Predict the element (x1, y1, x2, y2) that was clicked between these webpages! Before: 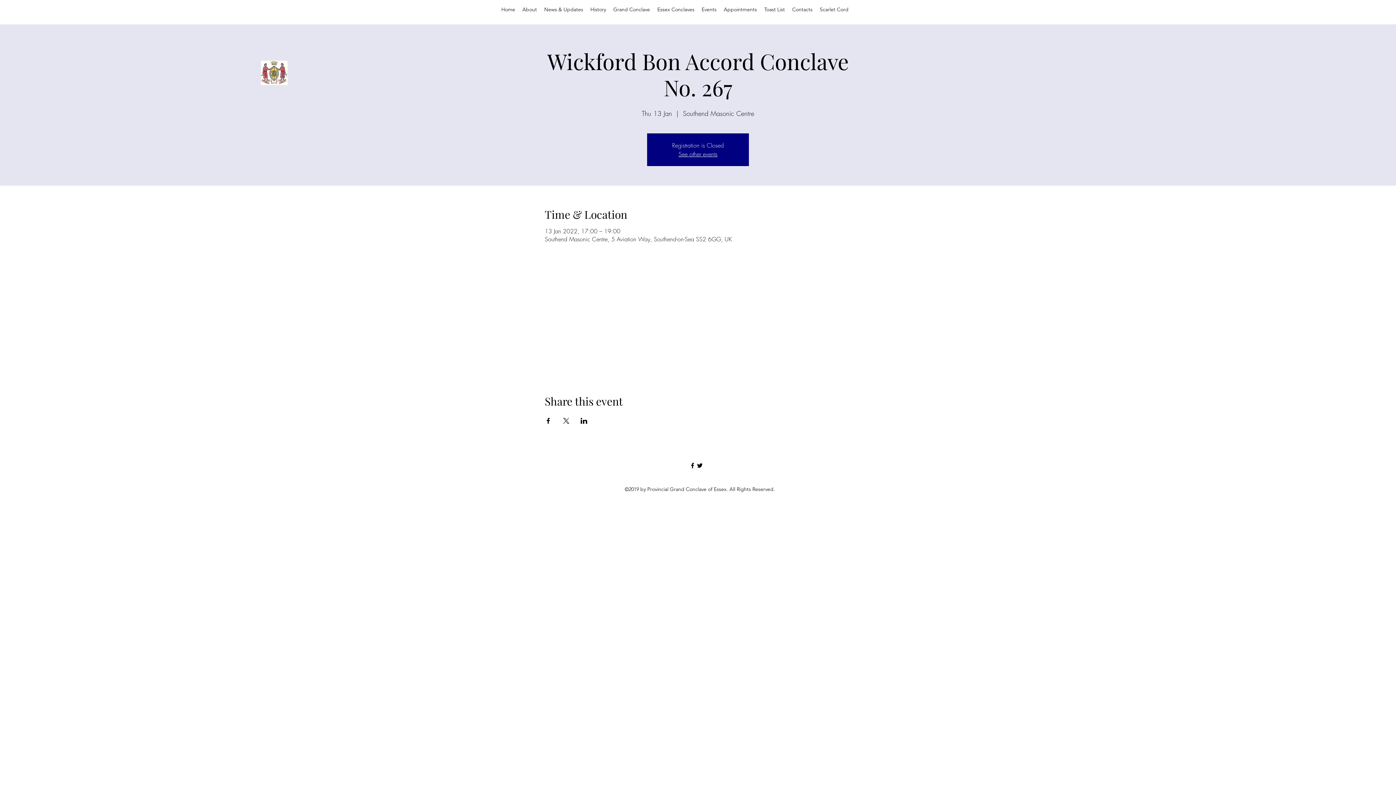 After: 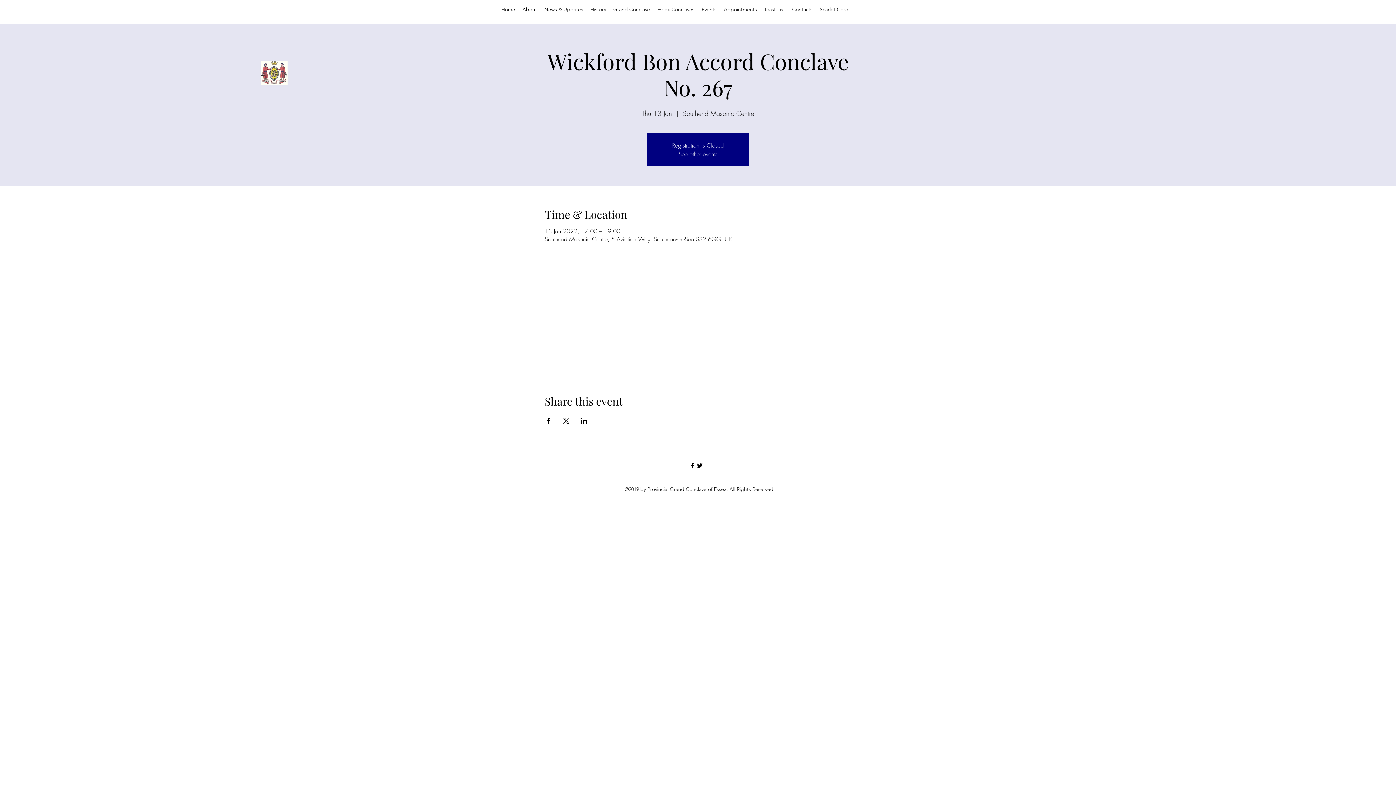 Action: label: twitter bbox: (696, 462, 703, 469)